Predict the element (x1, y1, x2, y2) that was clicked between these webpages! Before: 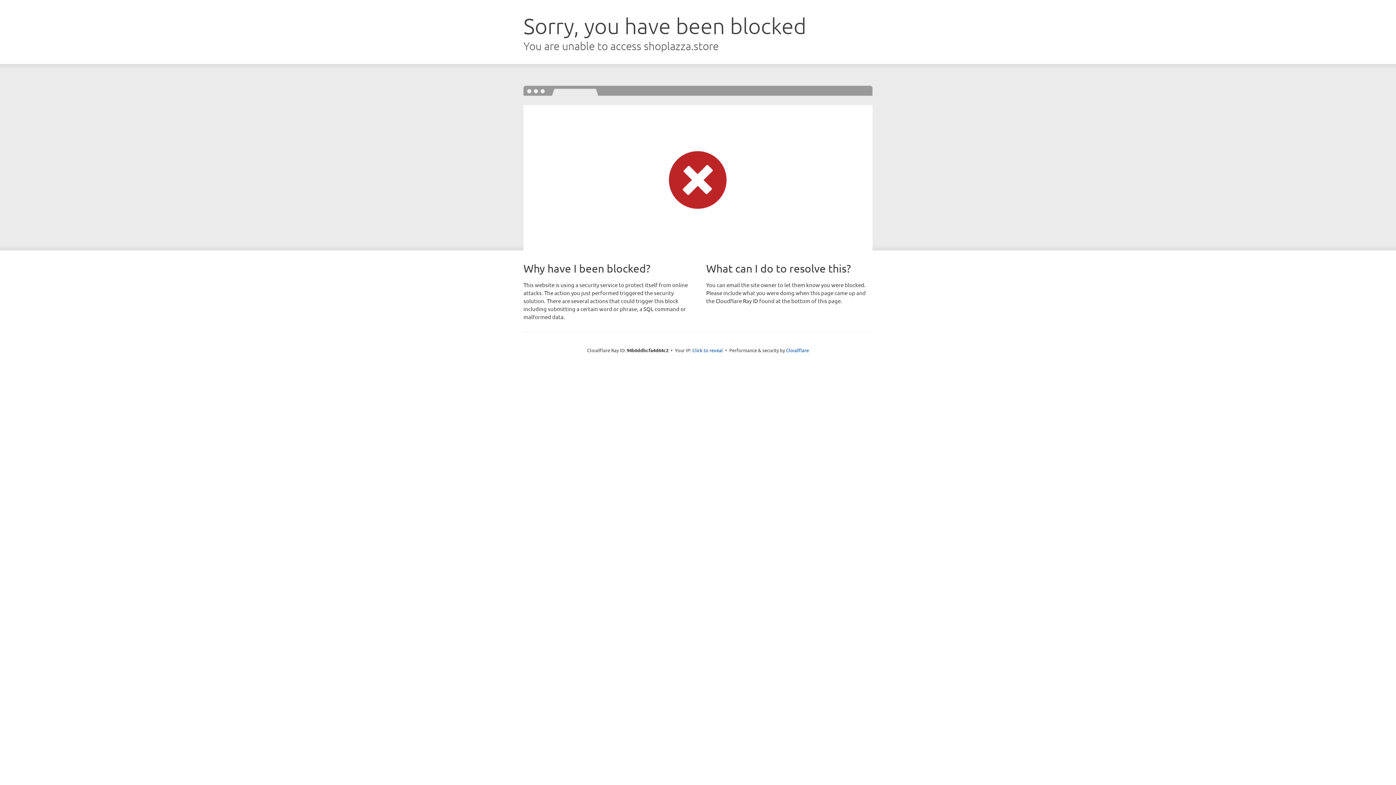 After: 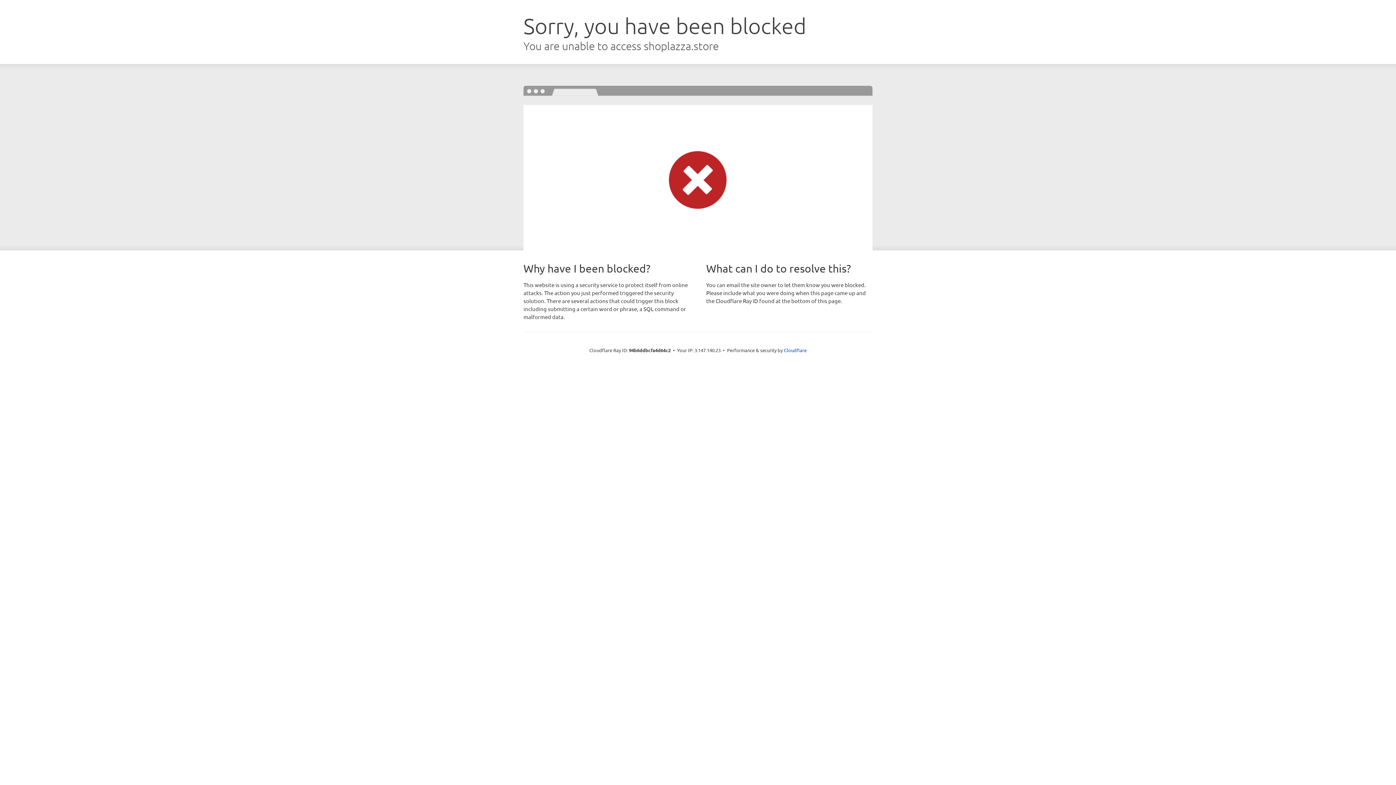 Action: bbox: (692, 346, 723, 353) label: Click to reveal